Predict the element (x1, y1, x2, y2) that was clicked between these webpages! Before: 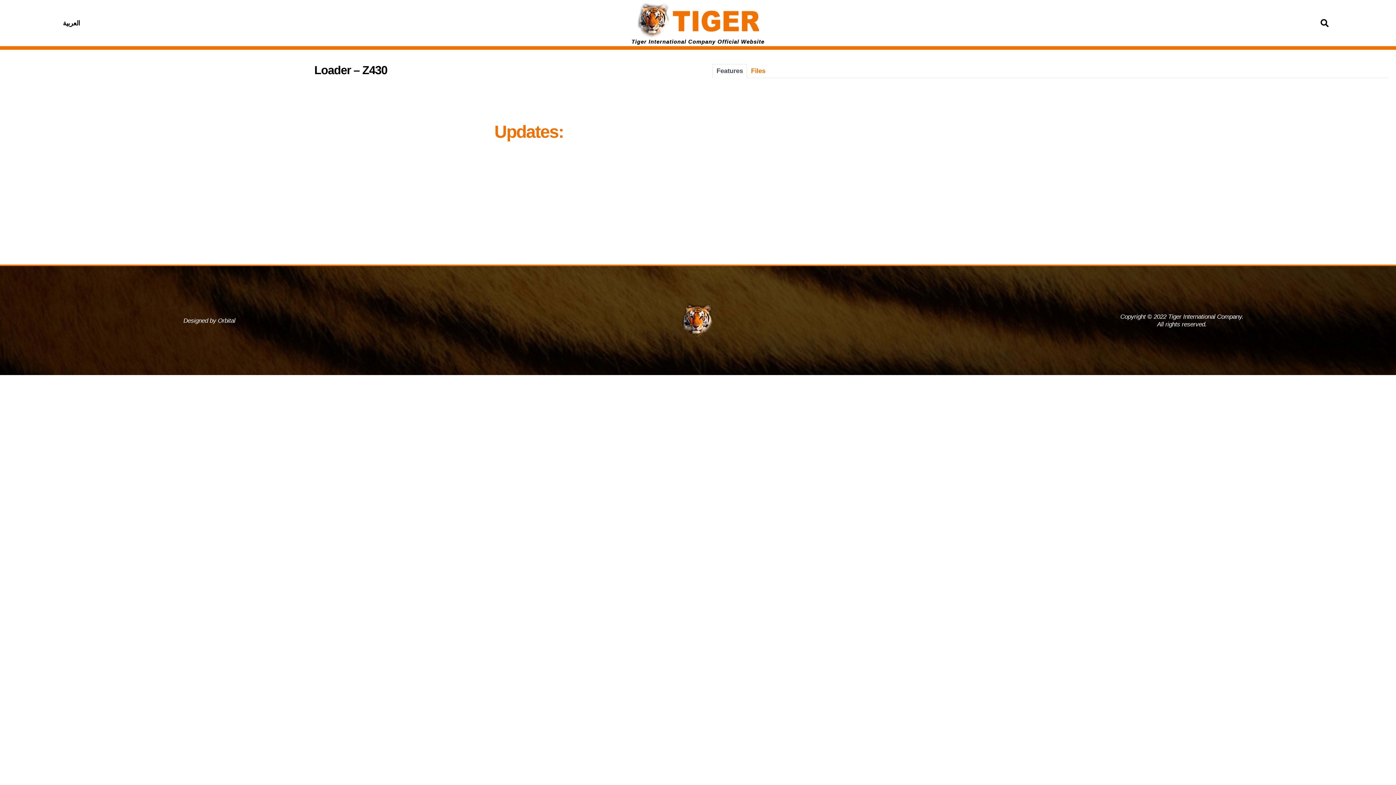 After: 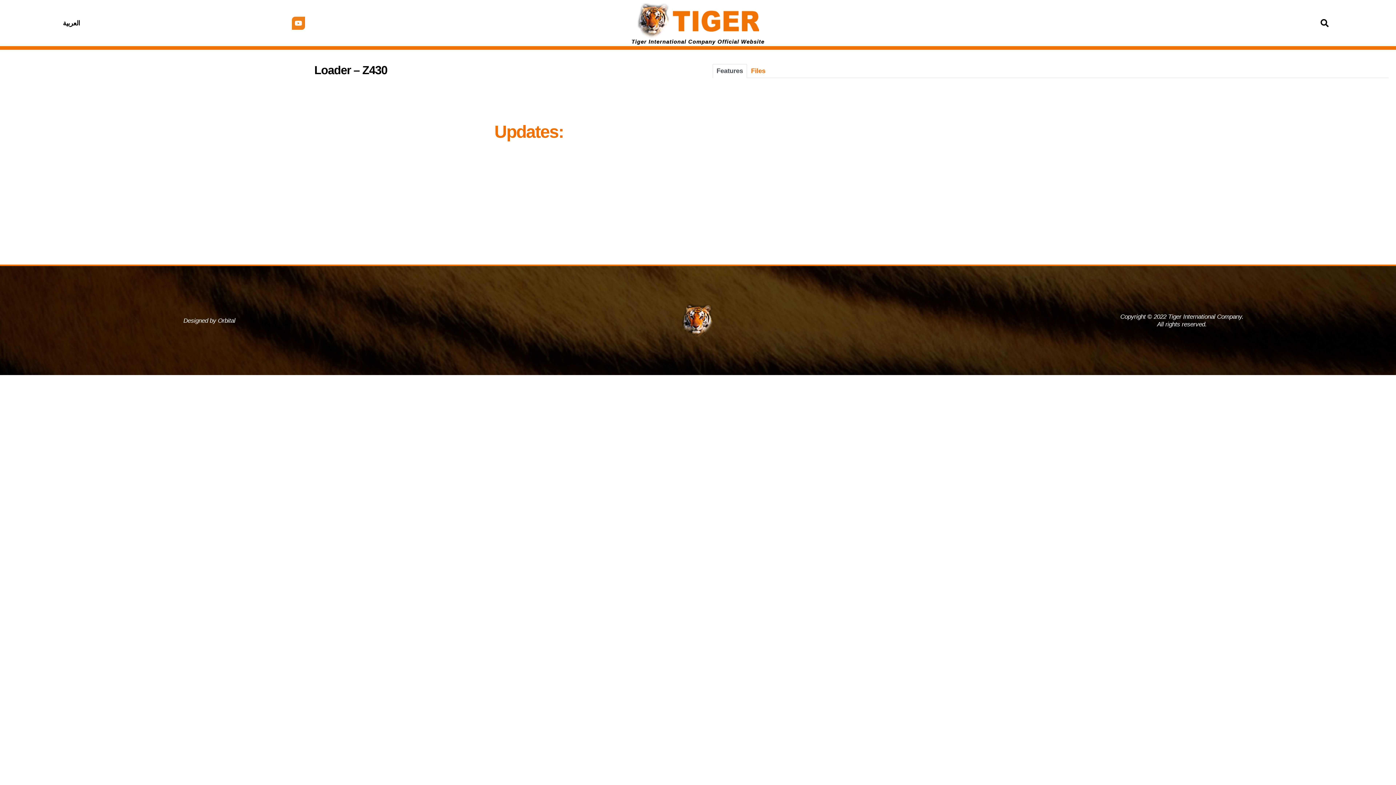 Action: bbox: (291, 15, 305, 30) label: Youtube